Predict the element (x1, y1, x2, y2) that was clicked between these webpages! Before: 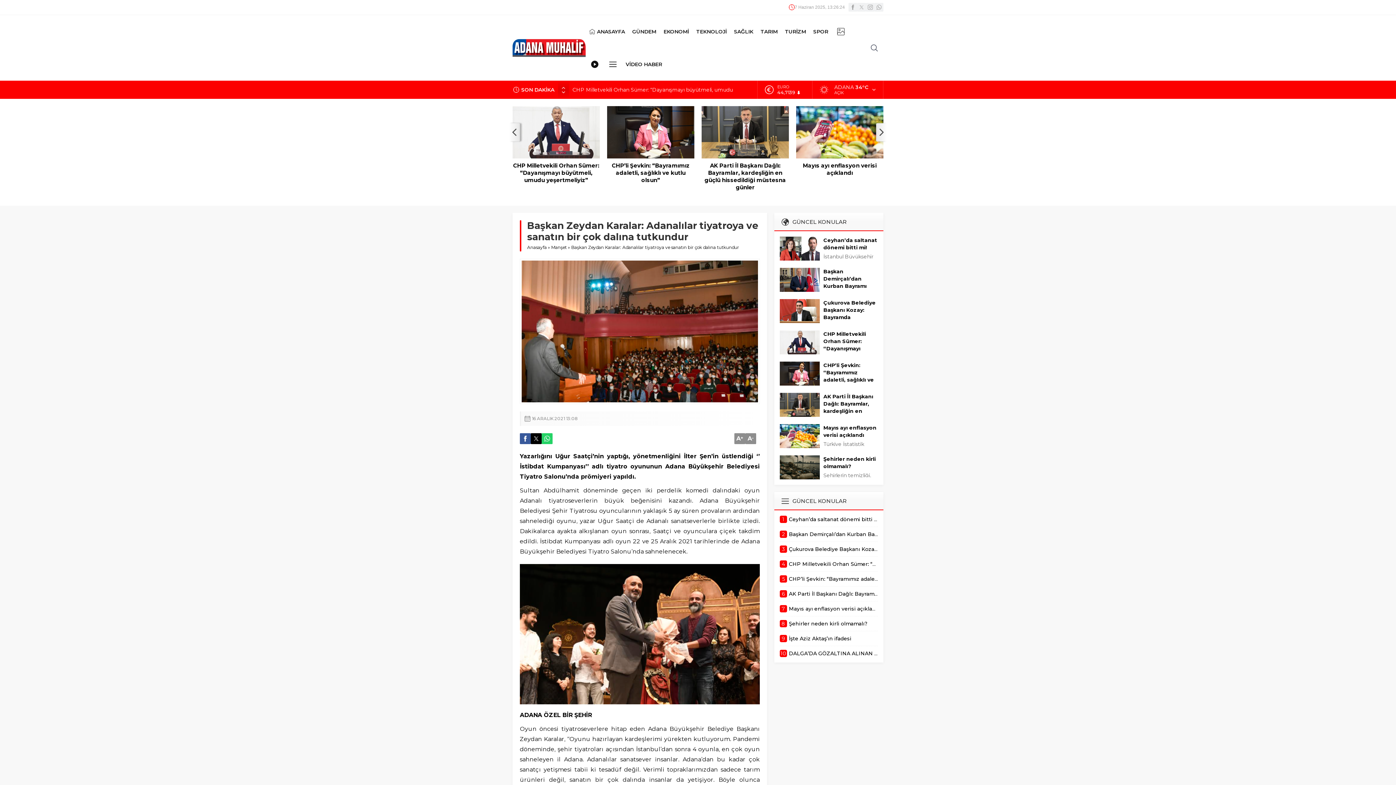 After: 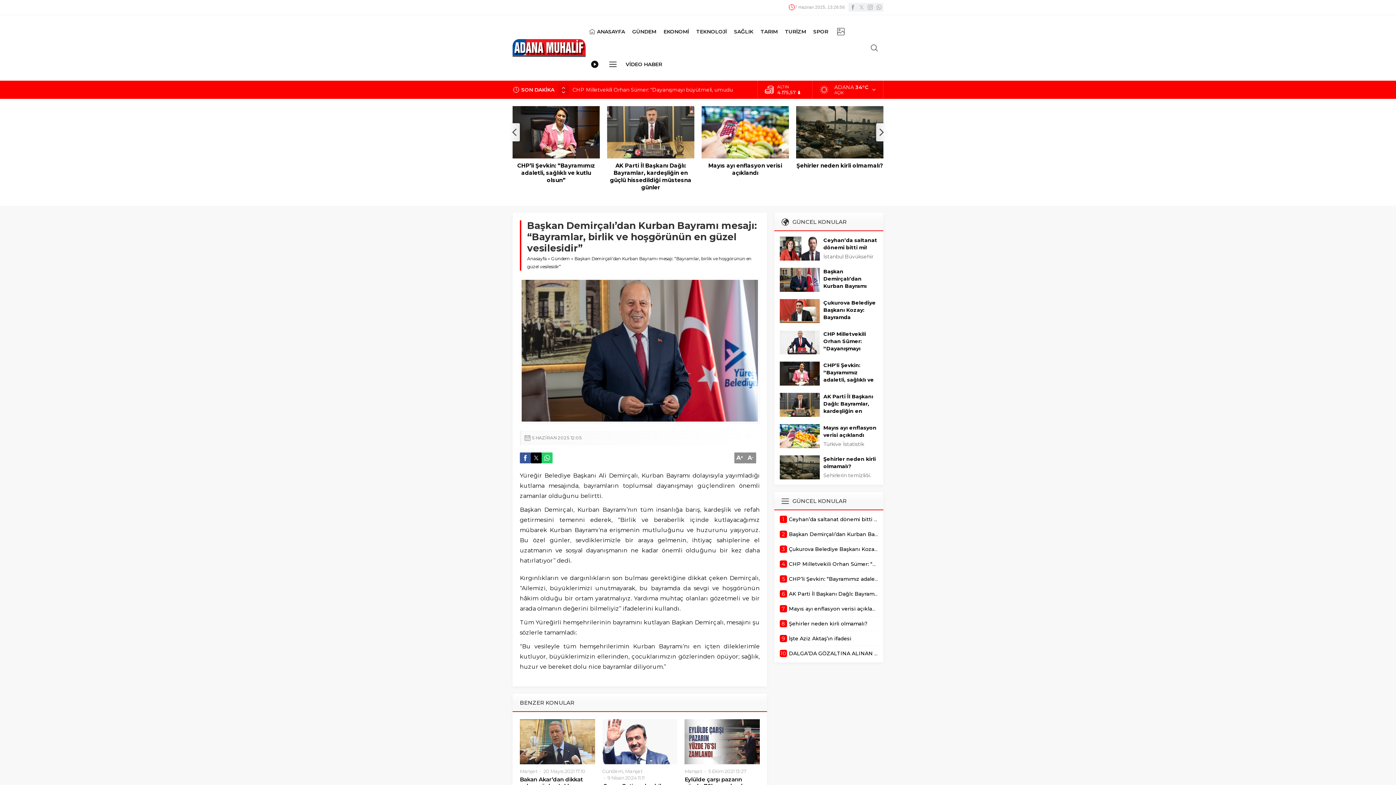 Action: bbox: (780, 268, 820, 292)